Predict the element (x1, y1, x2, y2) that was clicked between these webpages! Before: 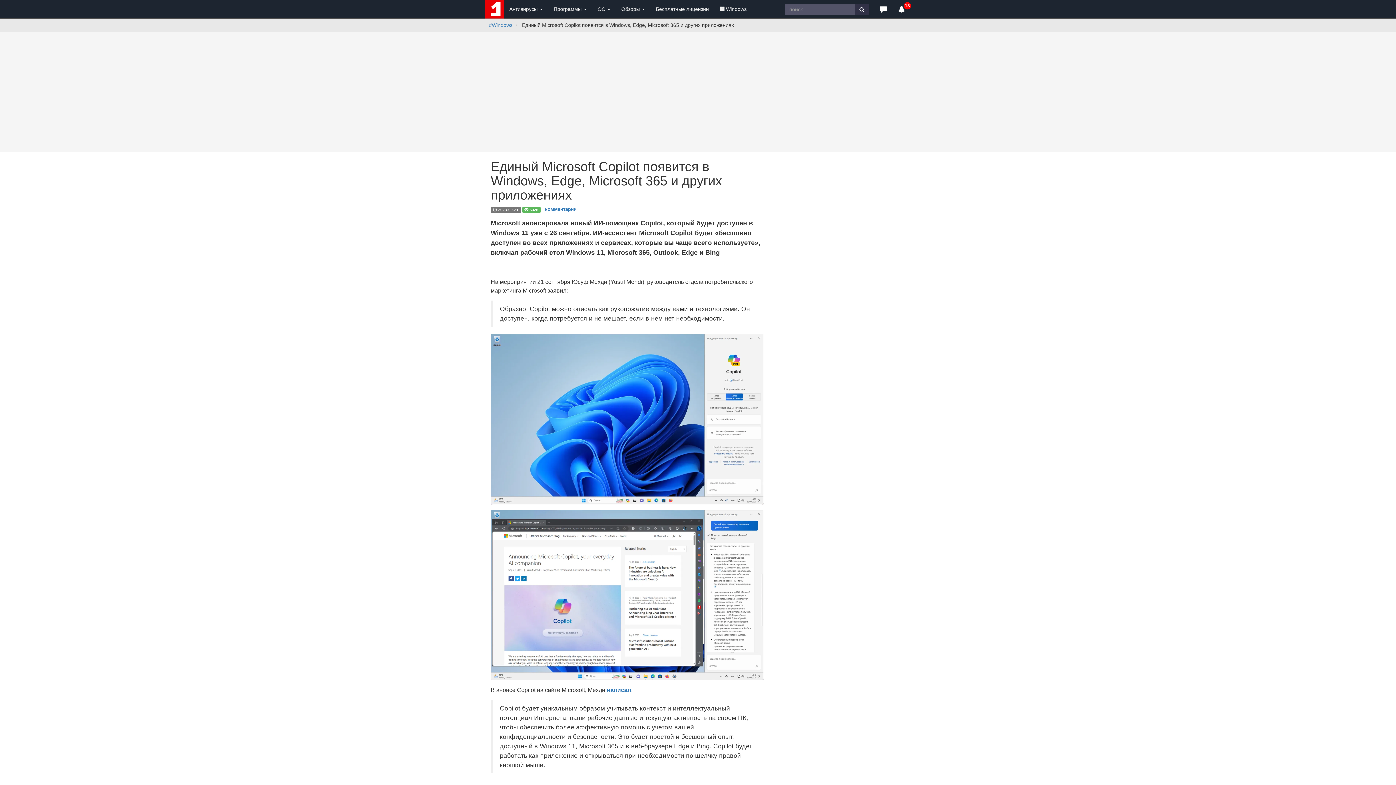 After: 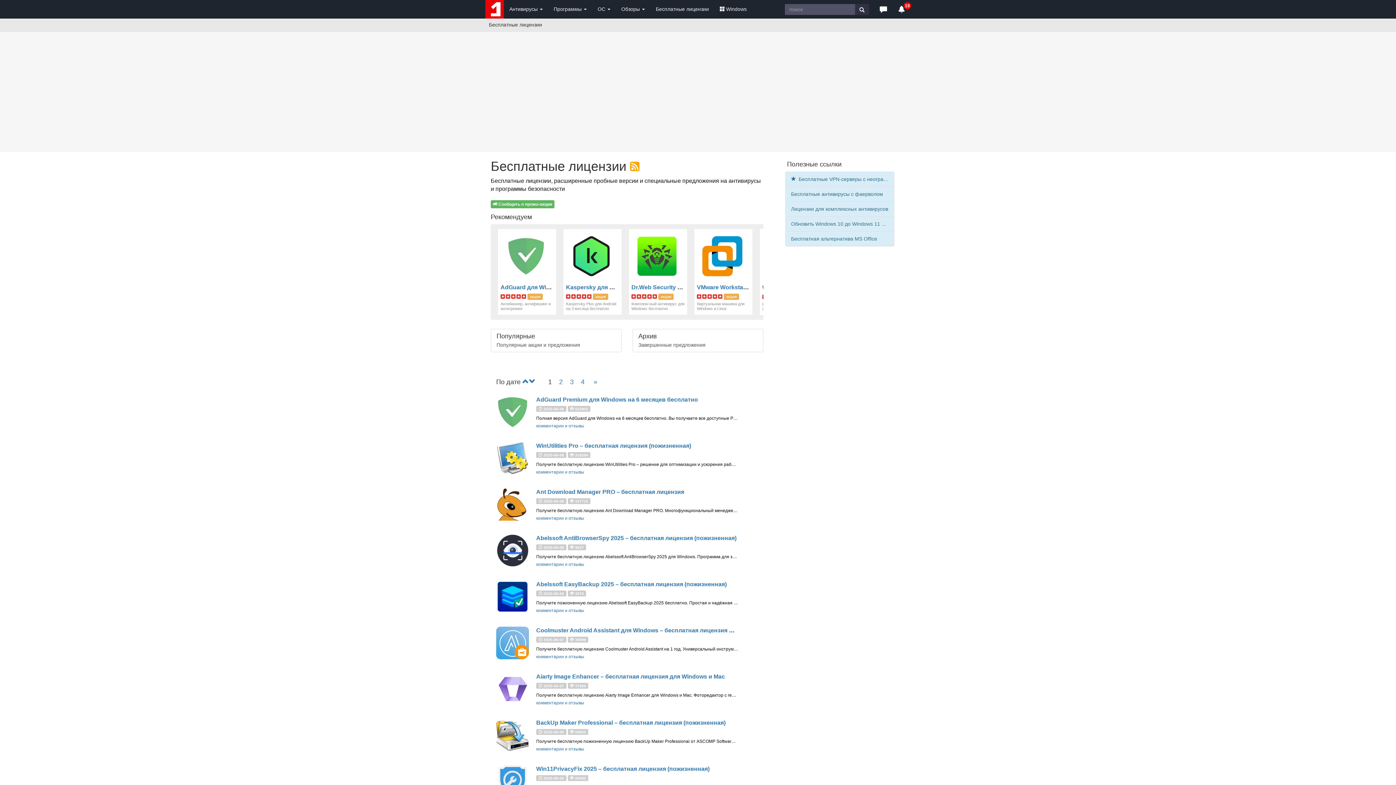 Action: label: Бесплатные лицензии bbox: (650, 0, 714, 18)